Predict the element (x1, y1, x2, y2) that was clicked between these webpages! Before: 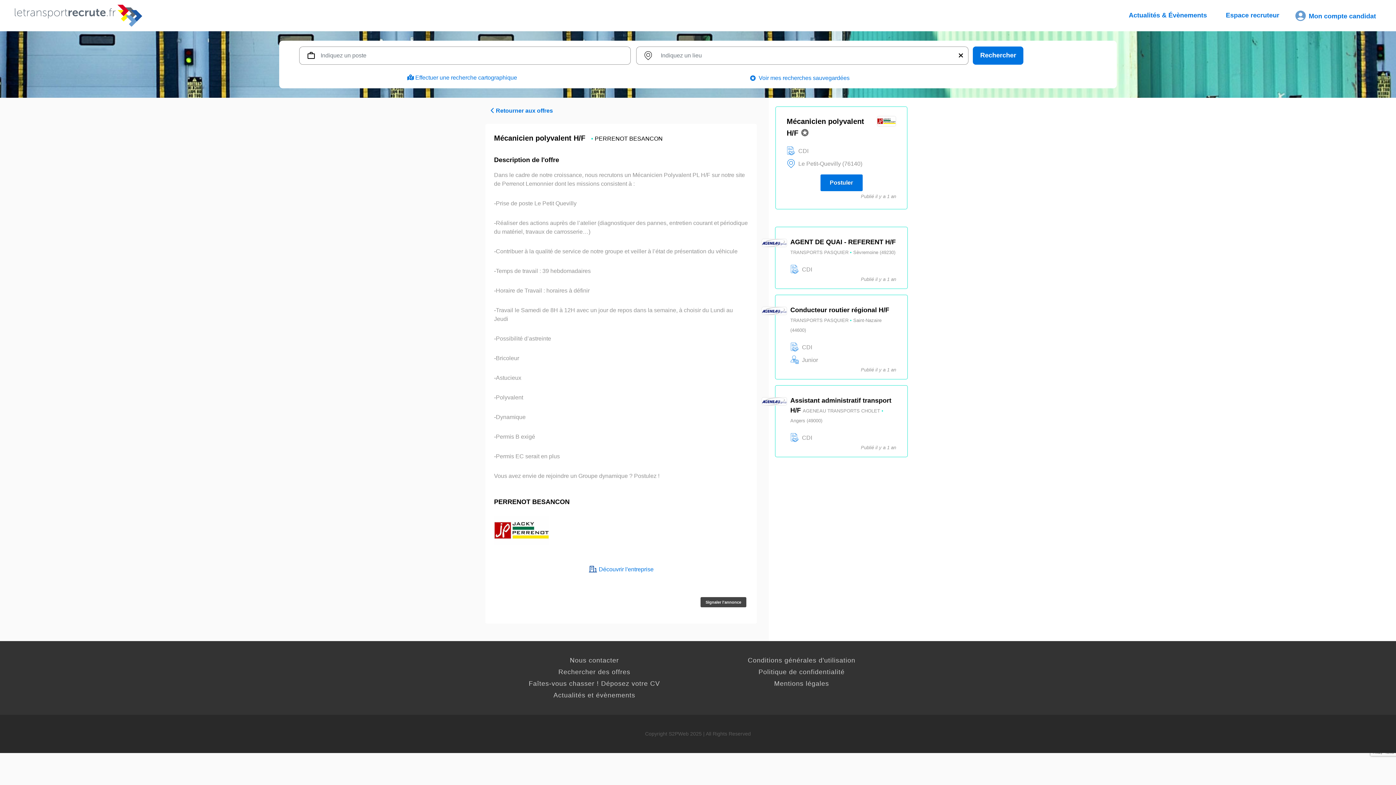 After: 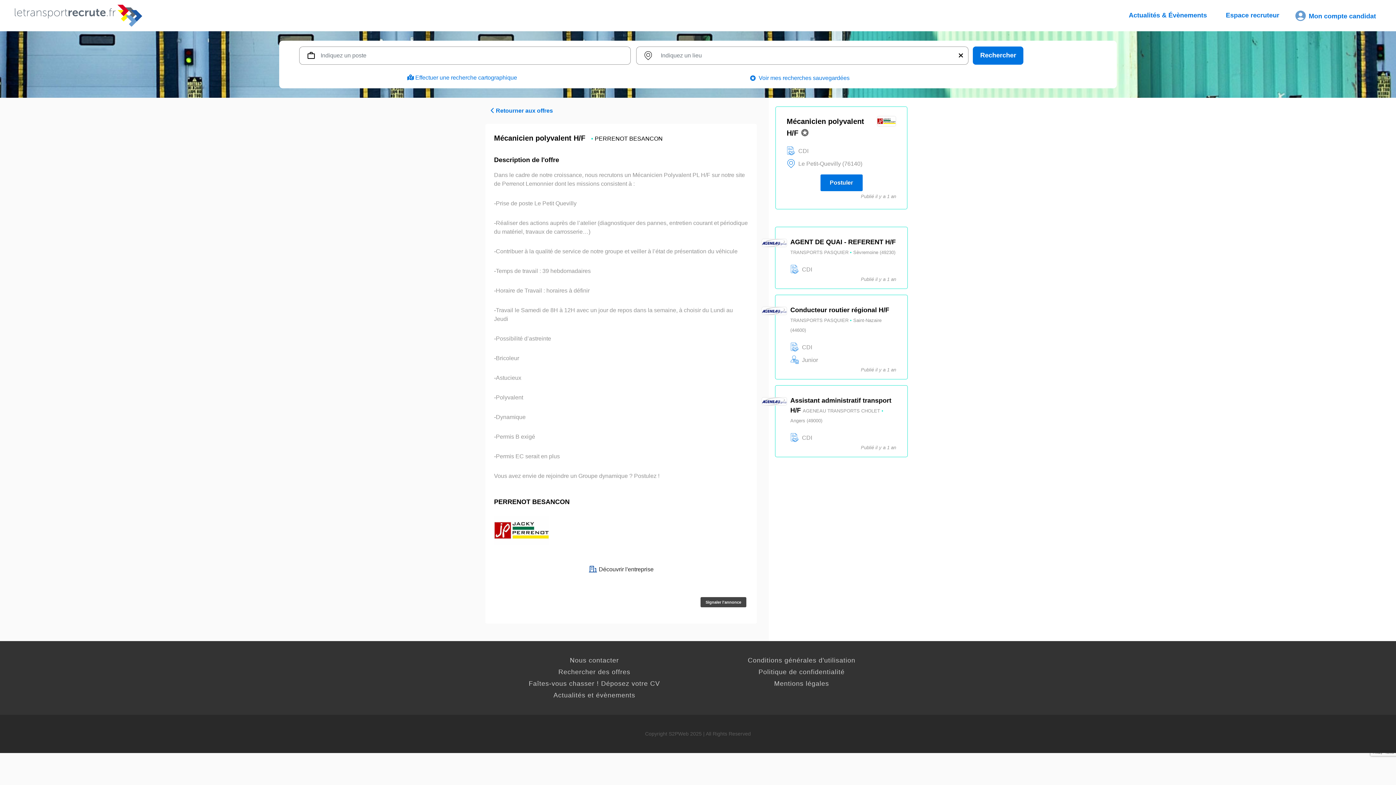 Action: label:  Découvrir l'entreprise bbox: (588, 566, 653, 572)